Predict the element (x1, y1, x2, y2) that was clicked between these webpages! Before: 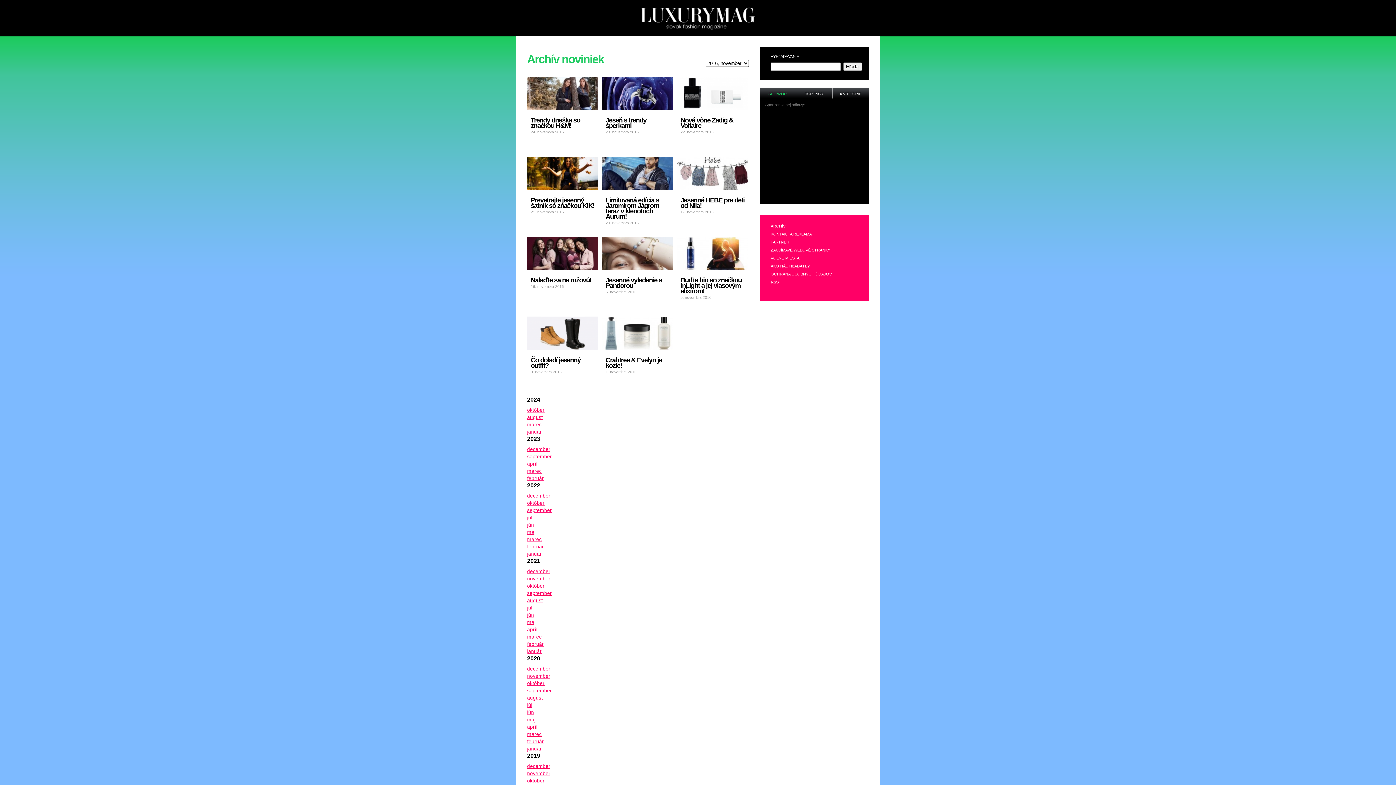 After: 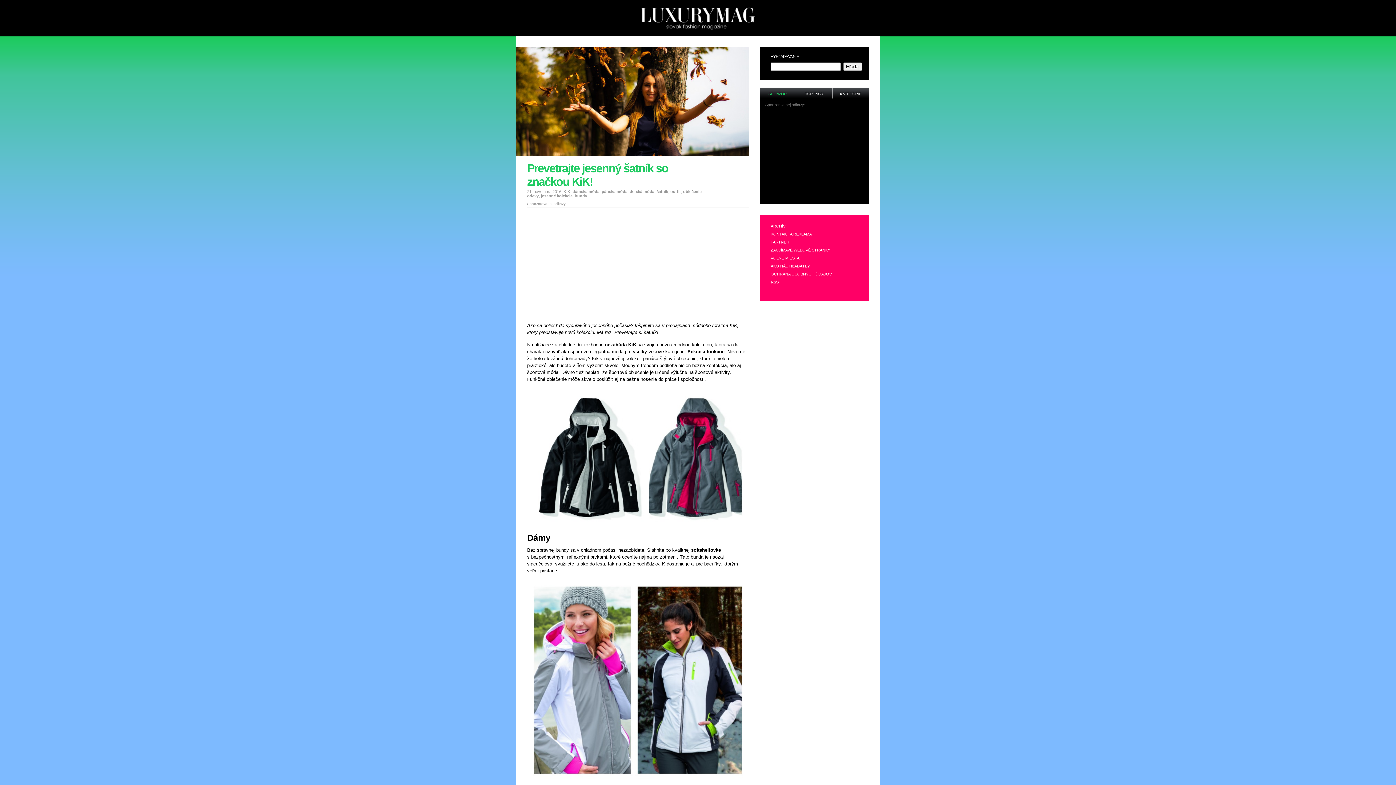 Action: label: Prevetrajte jesenný šatník so značkou KiK! bbox: (530, 196, 594, 209)